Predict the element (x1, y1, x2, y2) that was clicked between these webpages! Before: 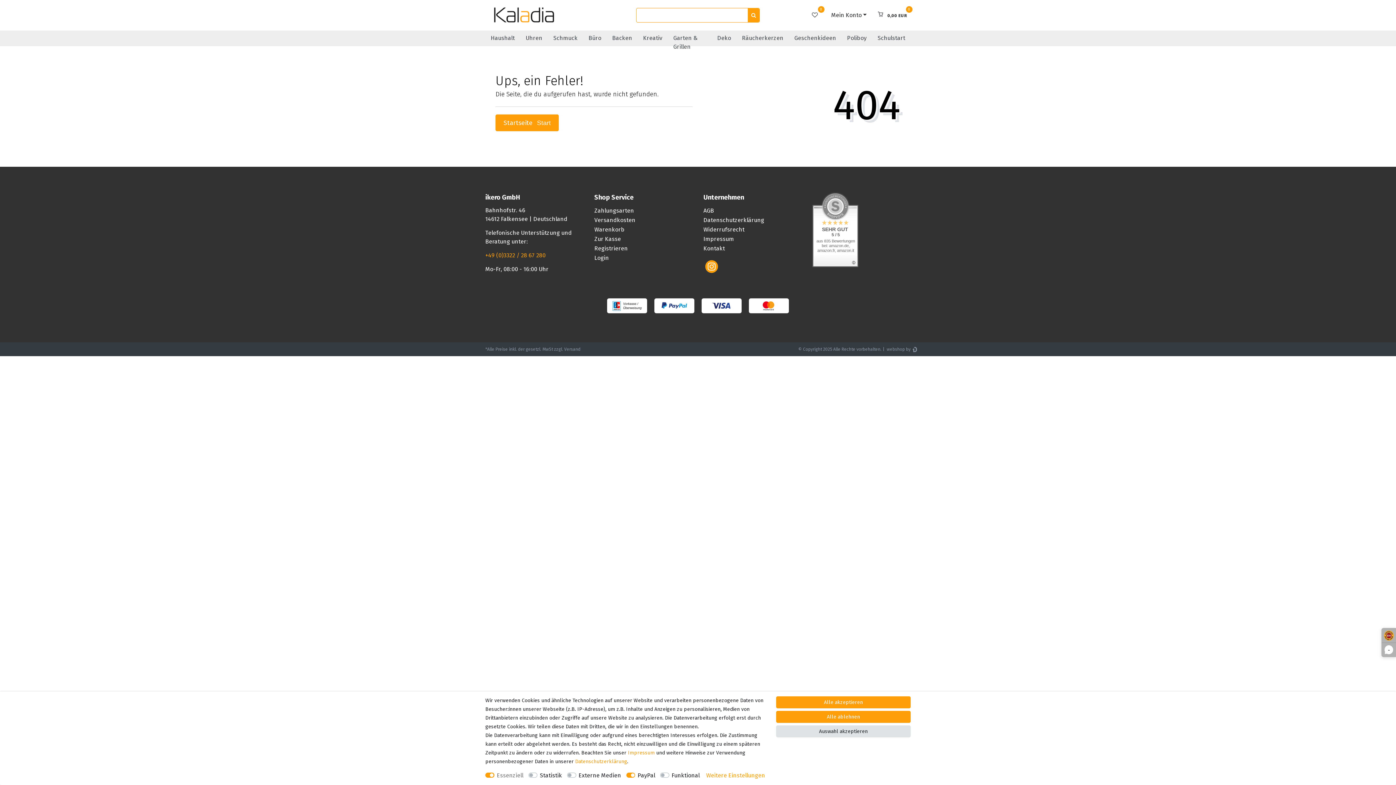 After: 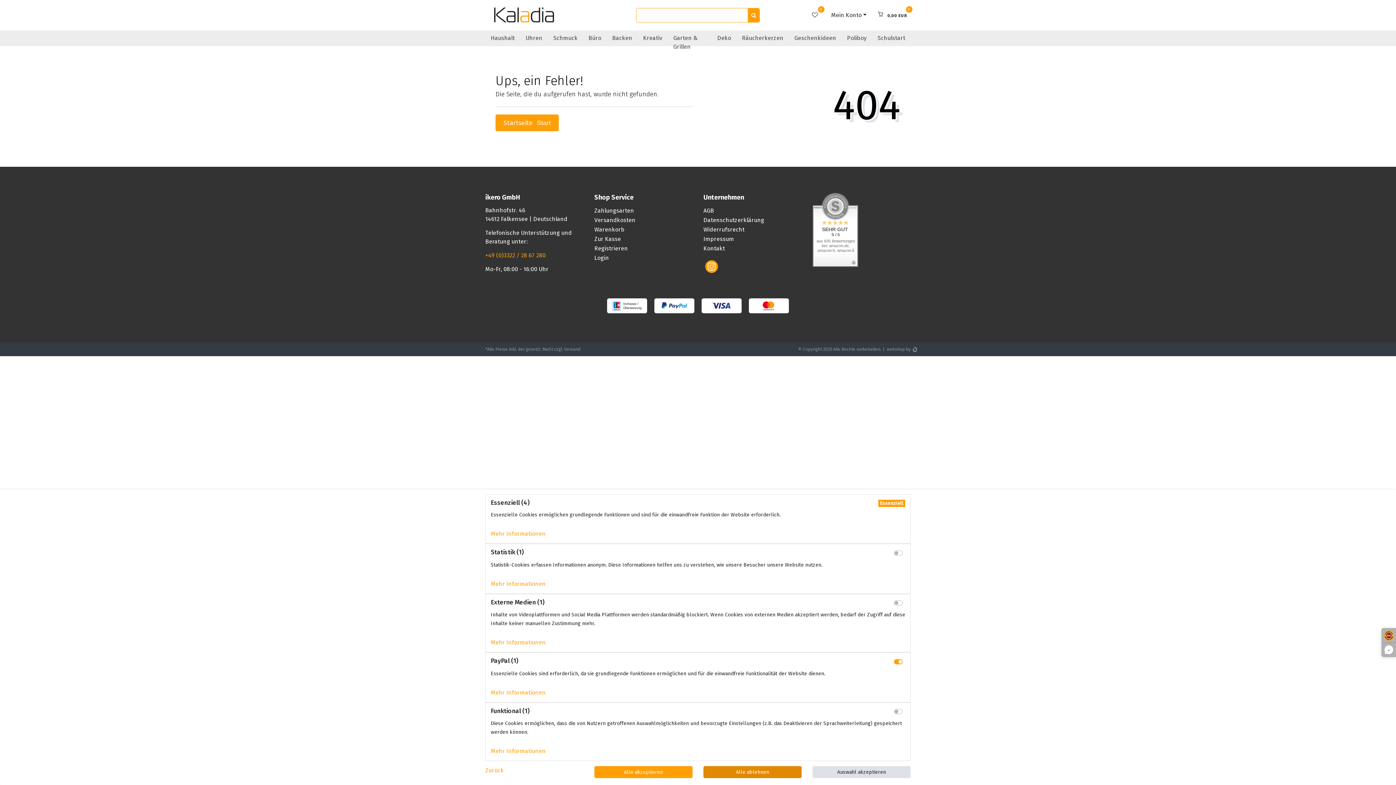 Action: bbox: (706, 771, 765, 780) label: Weitere Einstellungen